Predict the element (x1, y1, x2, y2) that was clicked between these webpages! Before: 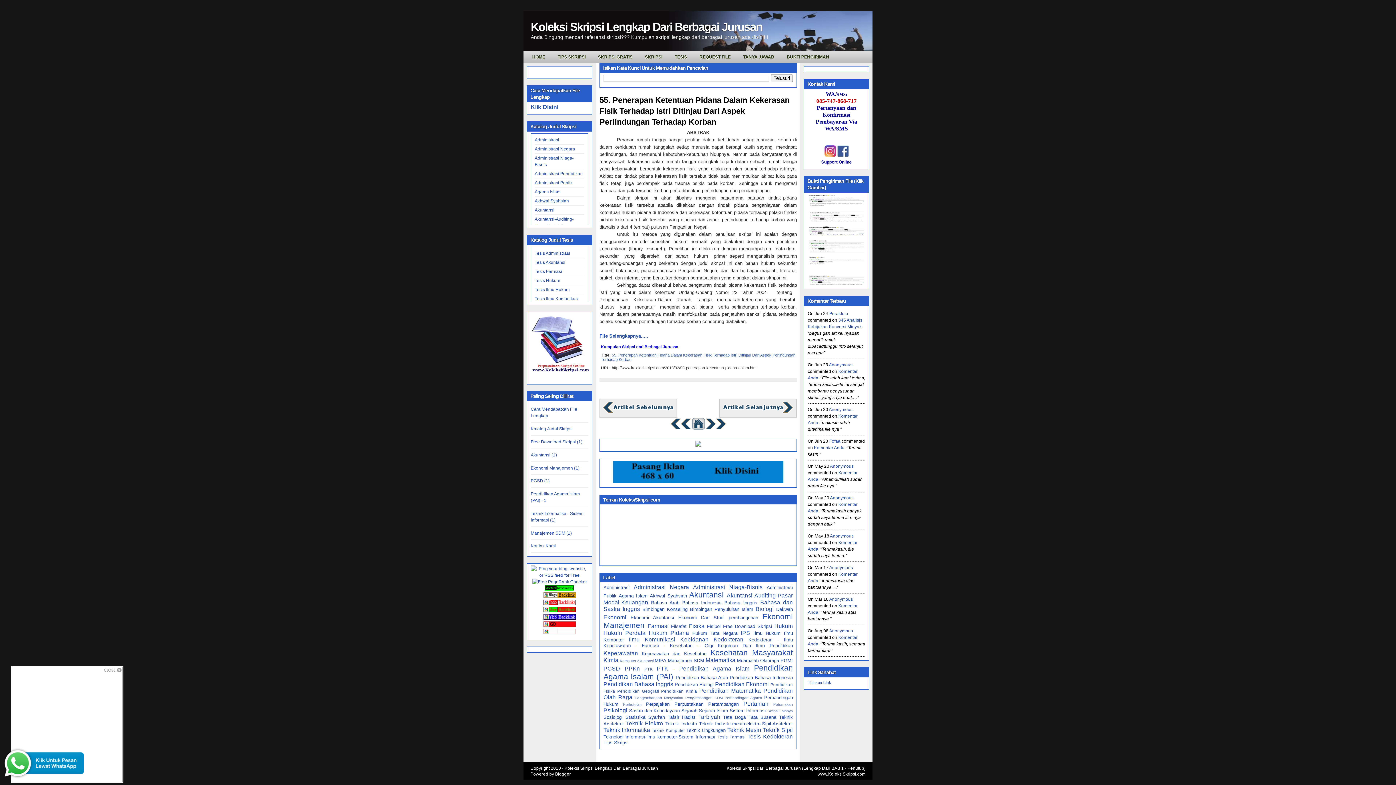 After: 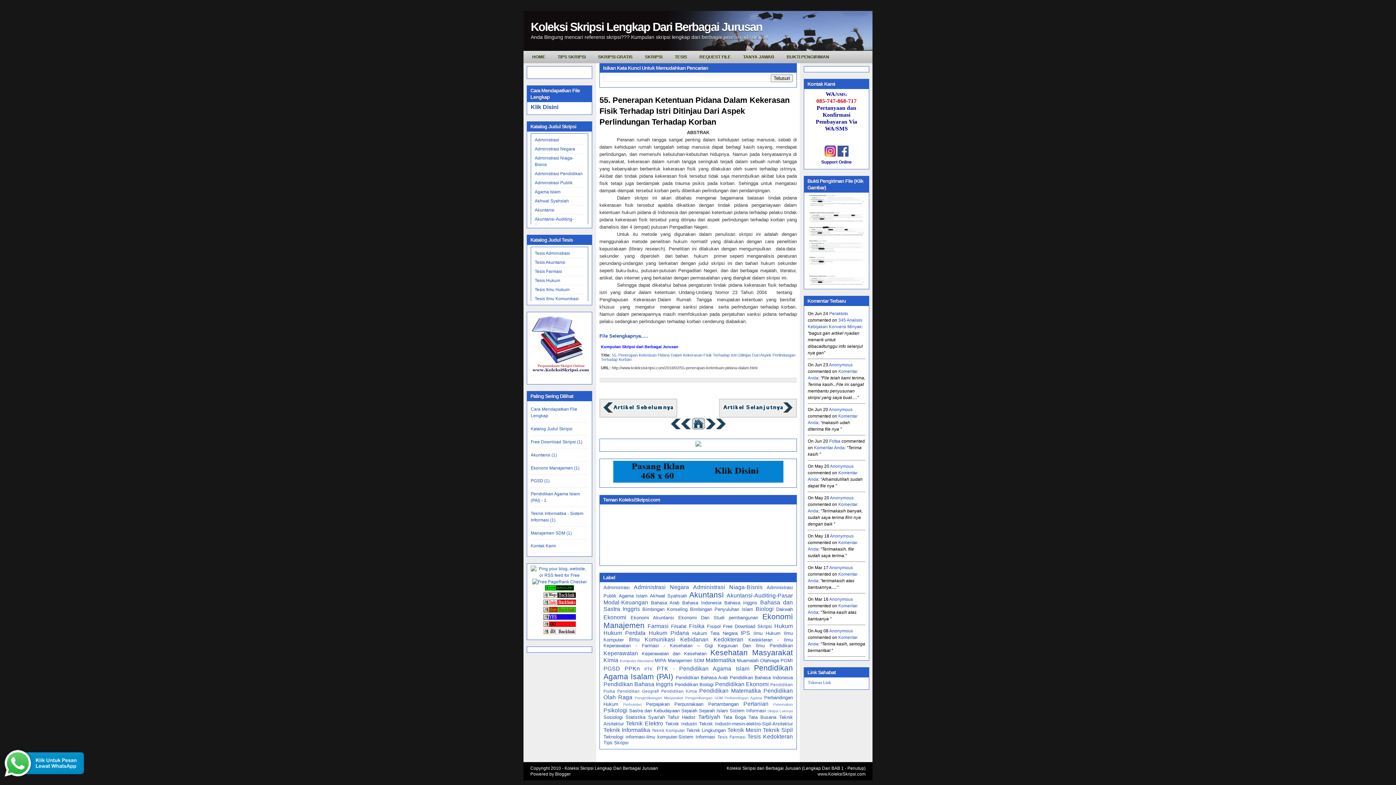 Action: bbox: (104, 668, 121, 673)